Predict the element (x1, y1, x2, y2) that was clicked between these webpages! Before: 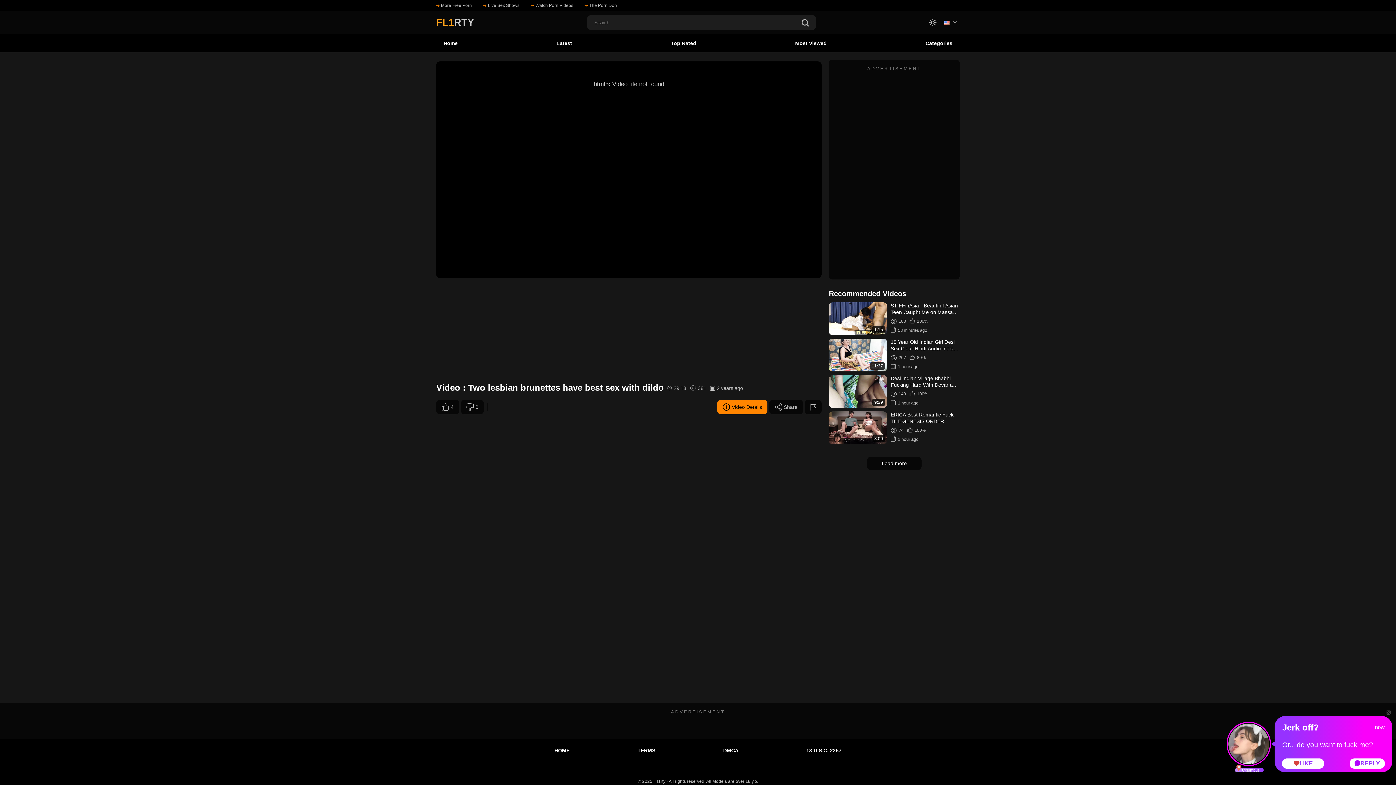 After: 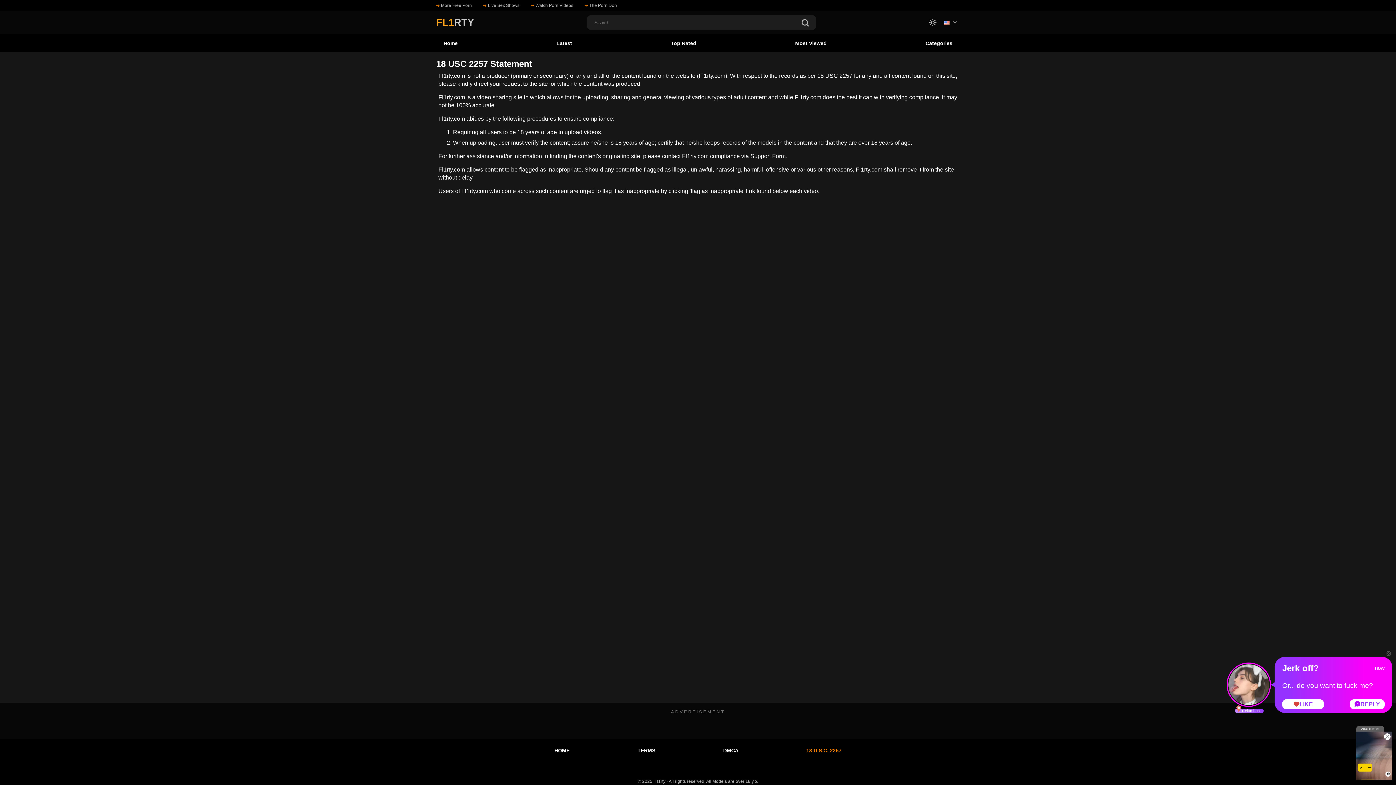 Action: bbox: (804, 745, 843, 756) label: 18 U.S.C. 2257